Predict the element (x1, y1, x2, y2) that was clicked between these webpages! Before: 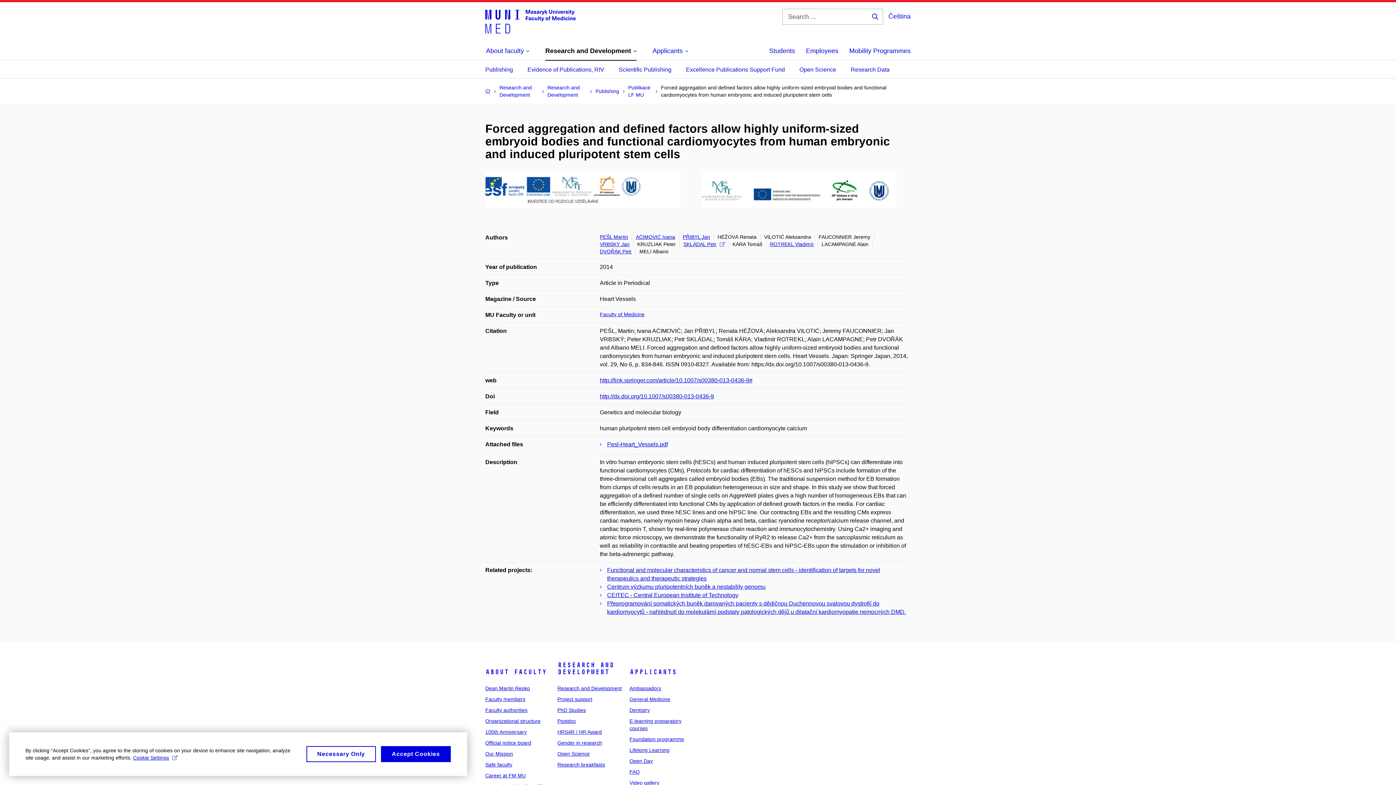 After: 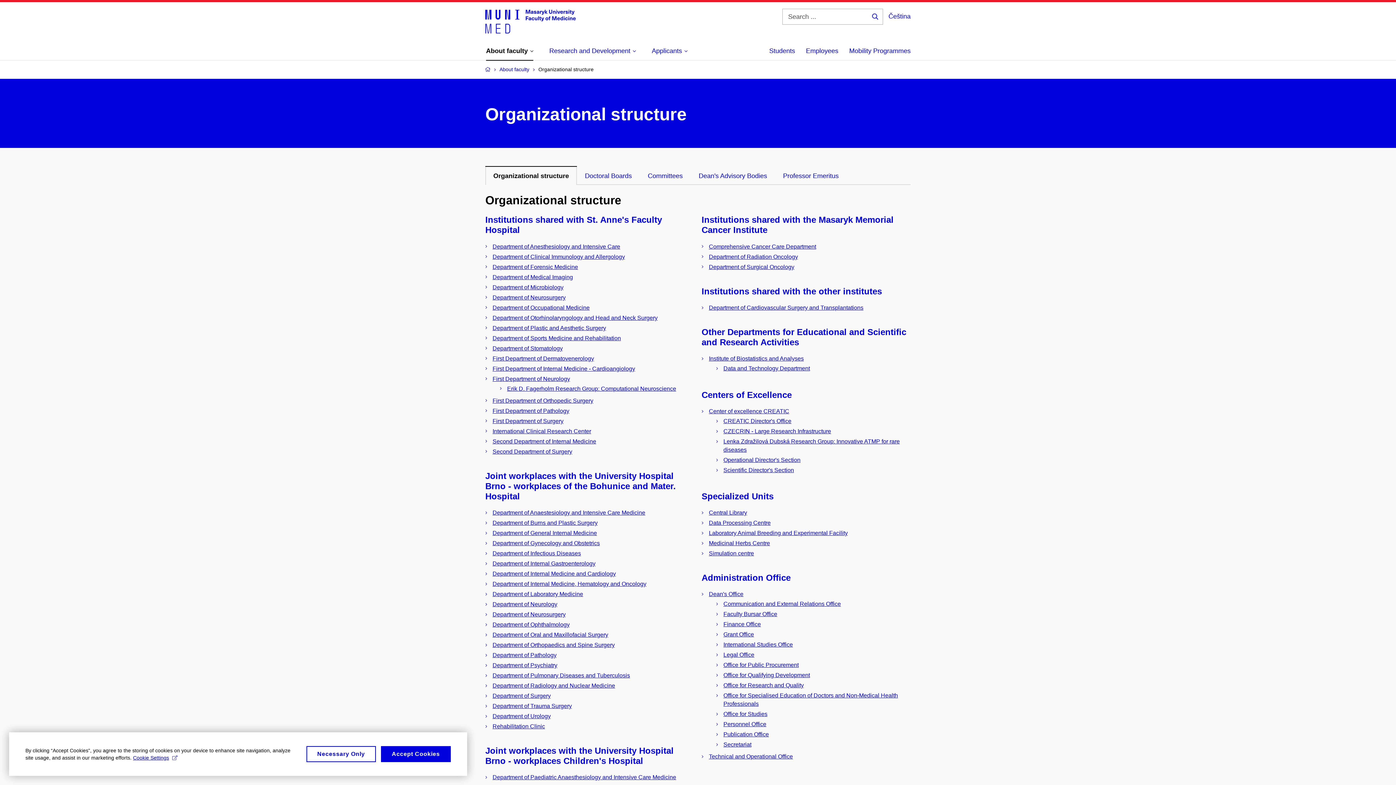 Action: label: Organizational structure bbox: (485, 718, 540, 724)